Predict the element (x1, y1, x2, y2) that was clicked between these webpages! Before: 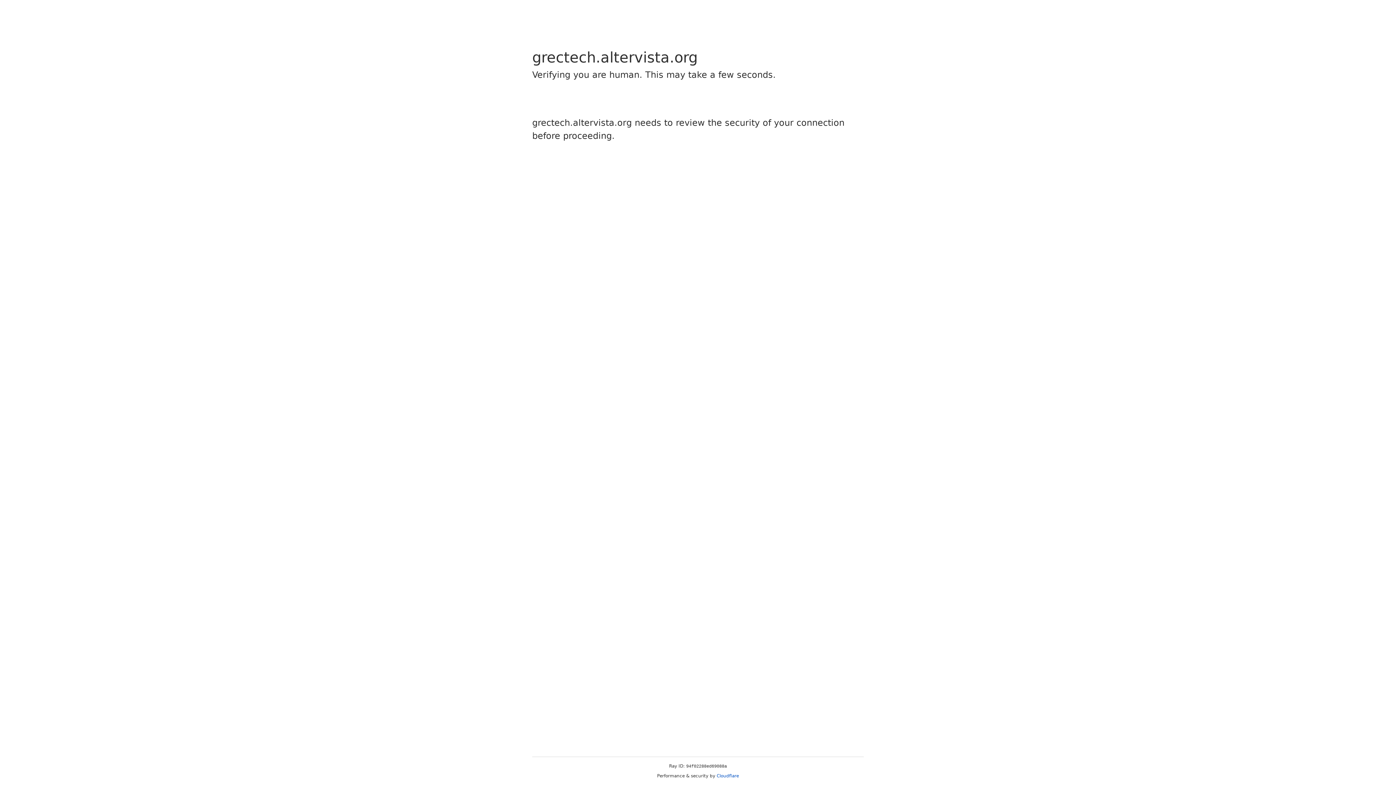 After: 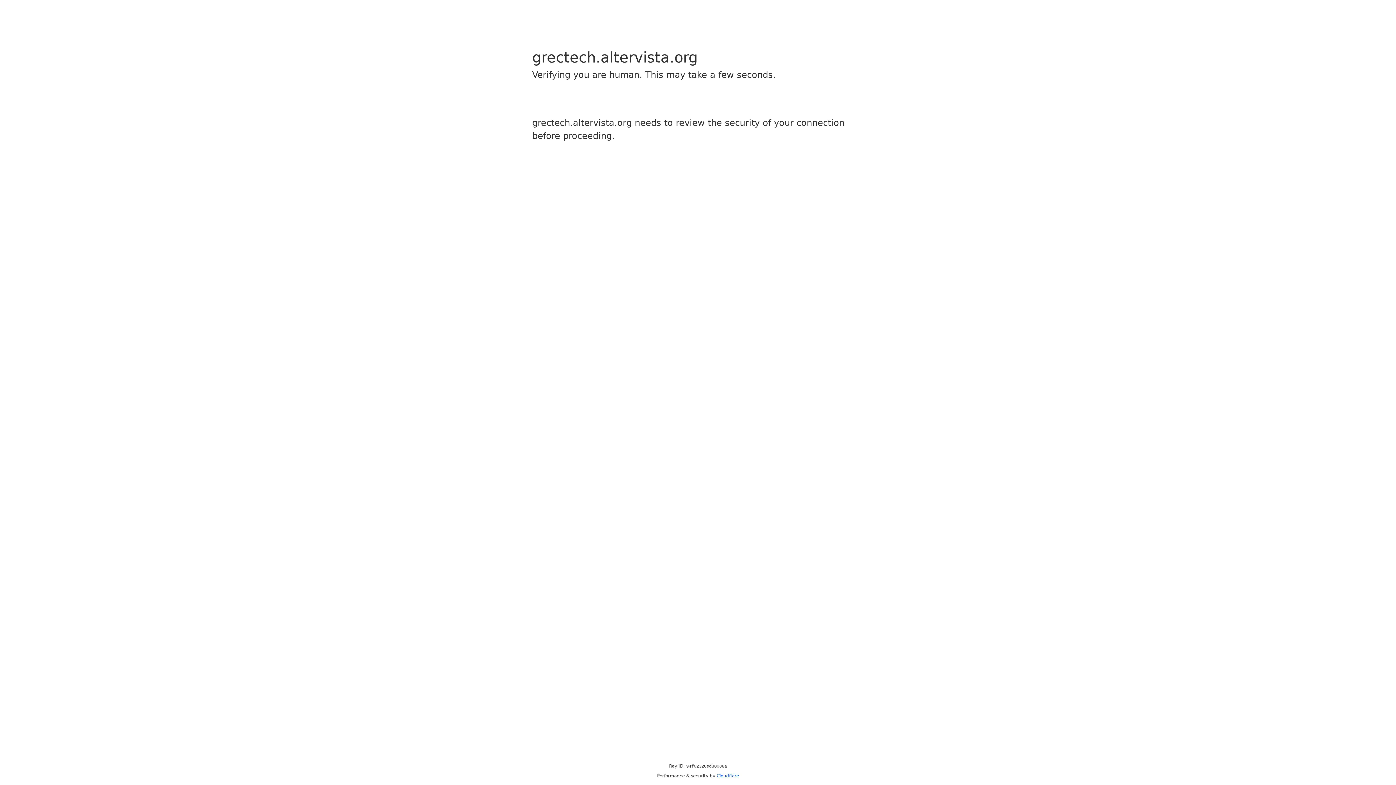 Action: bbox: (716, 773, 739, 778) label: Cloudflare